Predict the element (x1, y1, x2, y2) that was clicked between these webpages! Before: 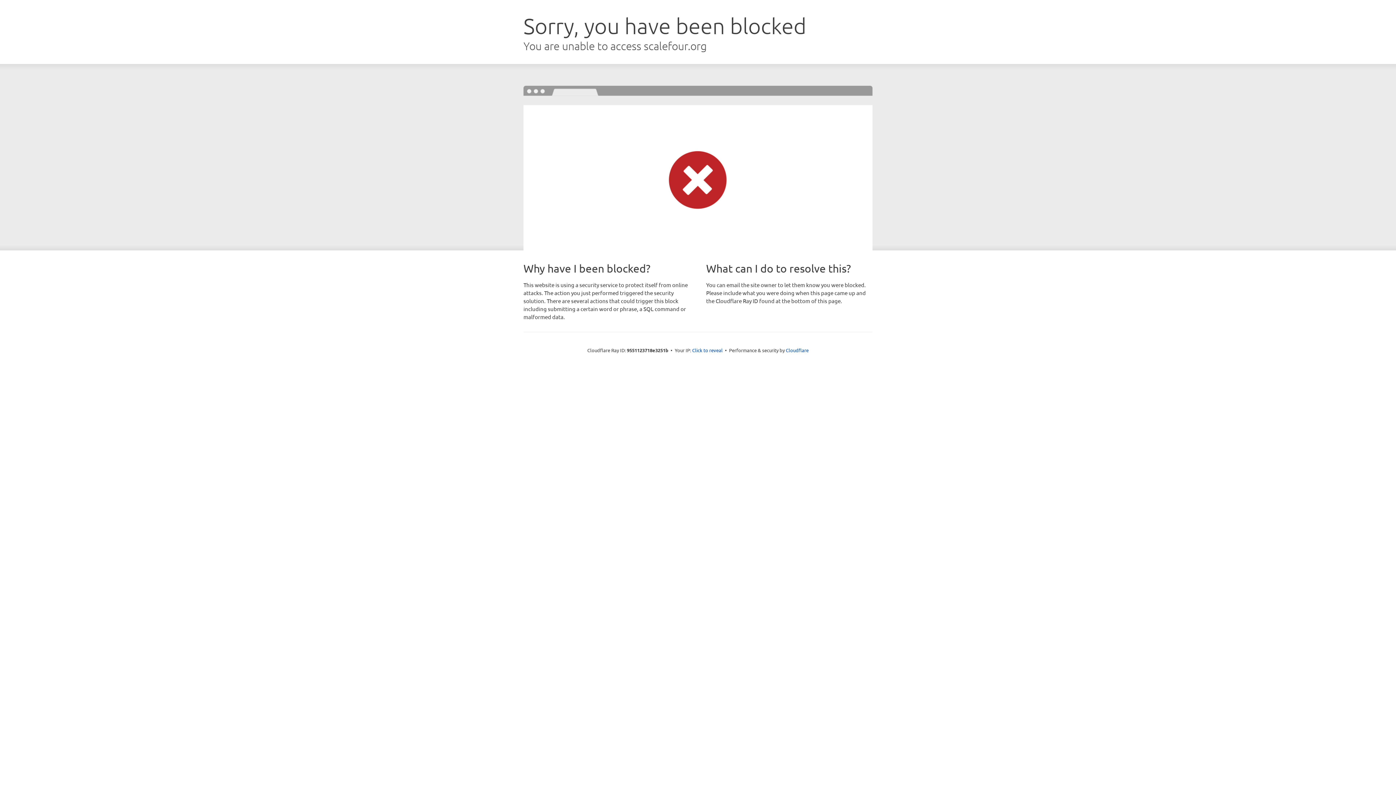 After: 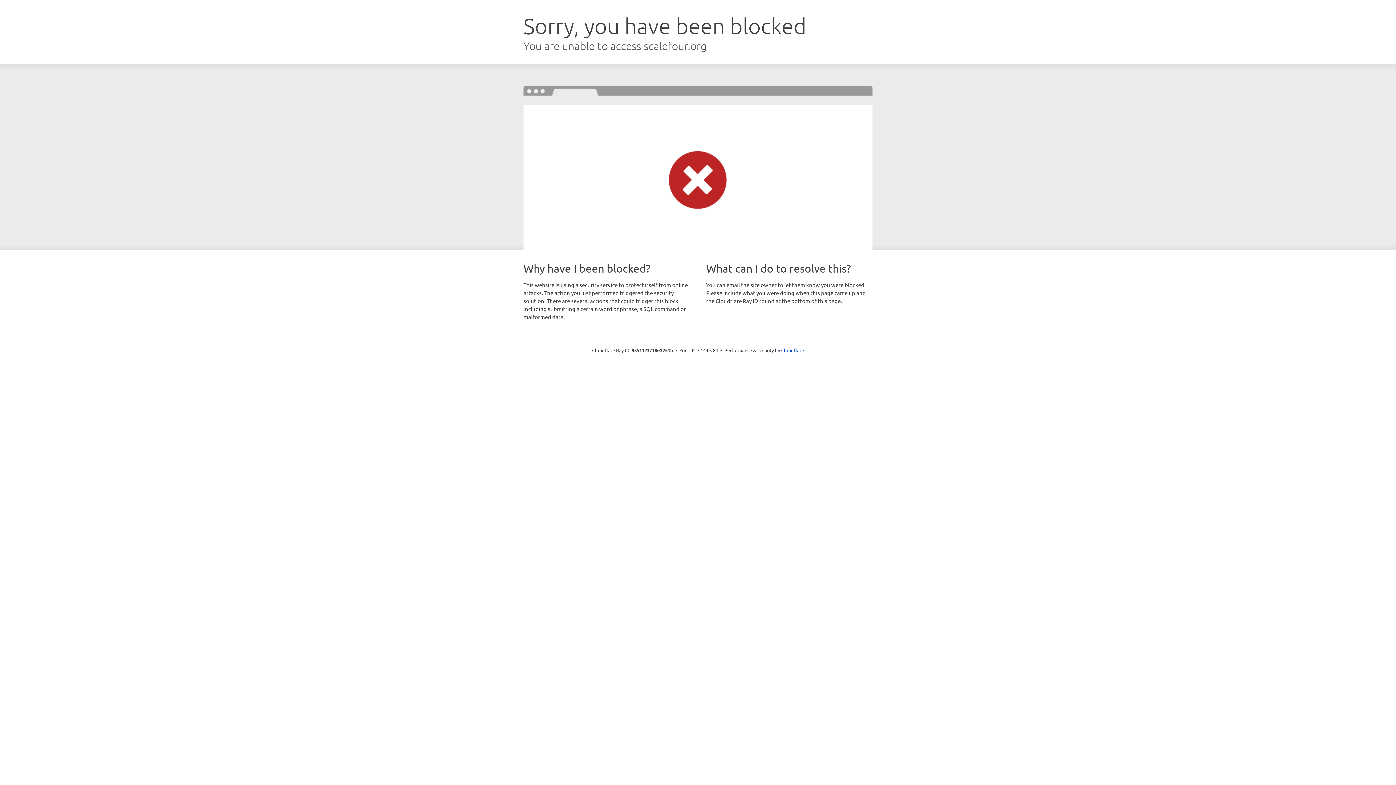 Action: bbox: (692, 346, 722, 353) label: Click to reveal